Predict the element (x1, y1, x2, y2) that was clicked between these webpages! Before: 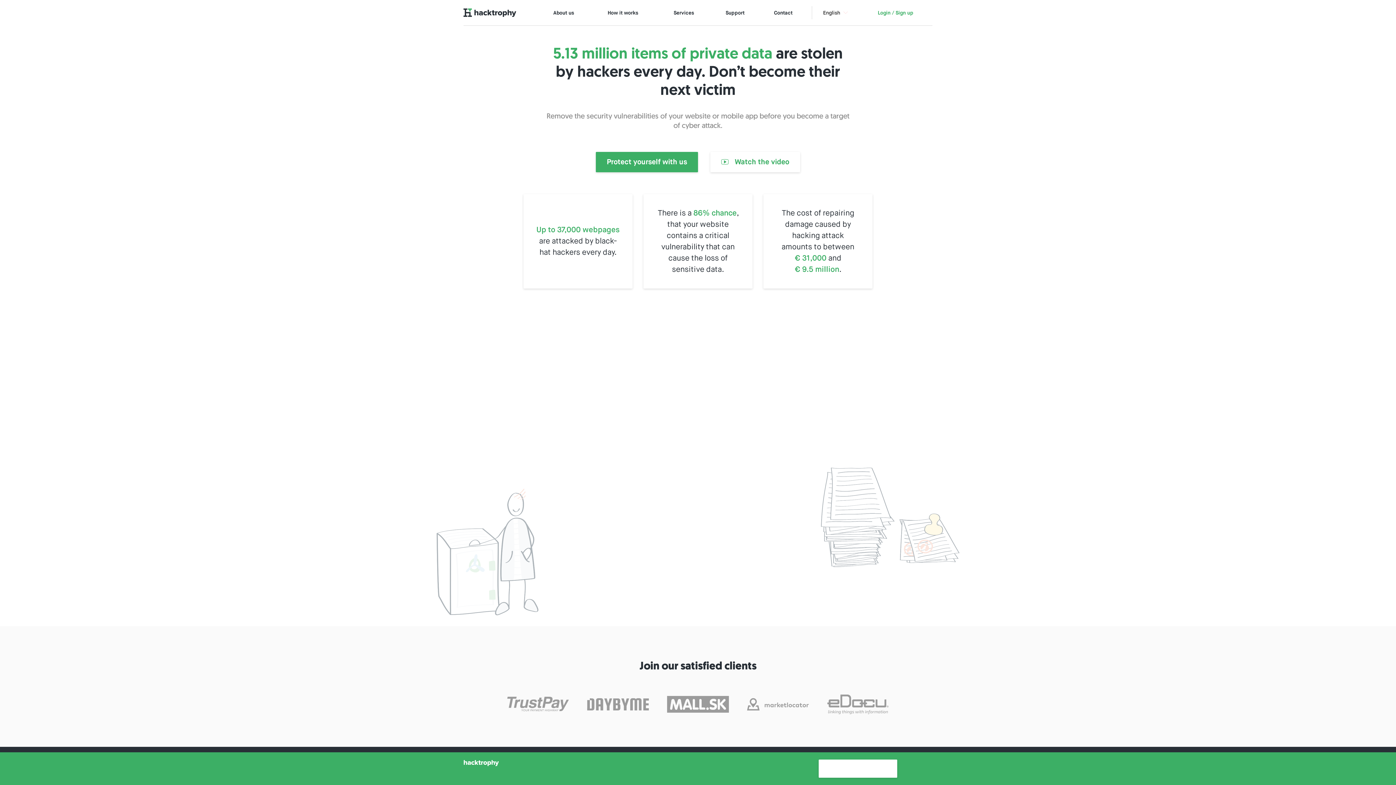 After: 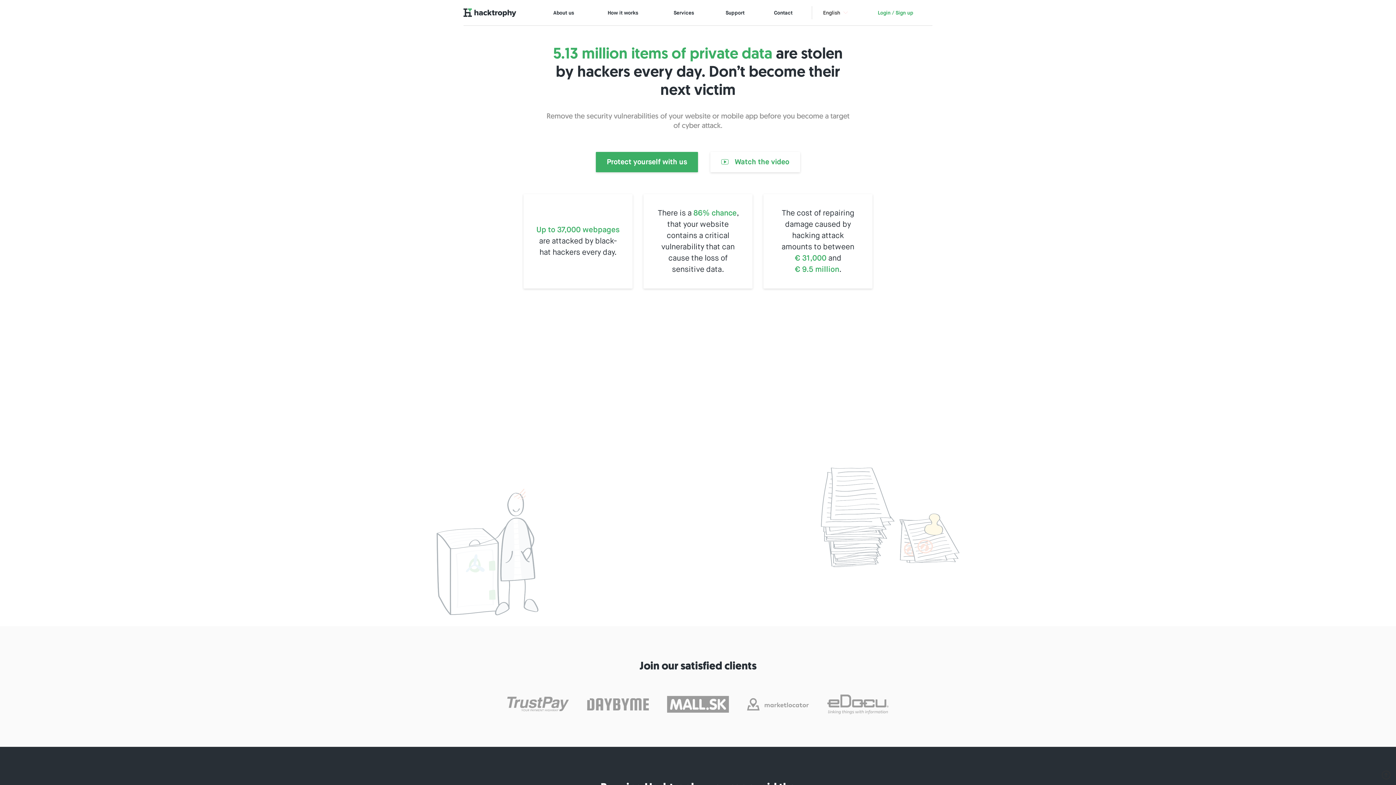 Action: bbox: (818, 760, 897, 778)